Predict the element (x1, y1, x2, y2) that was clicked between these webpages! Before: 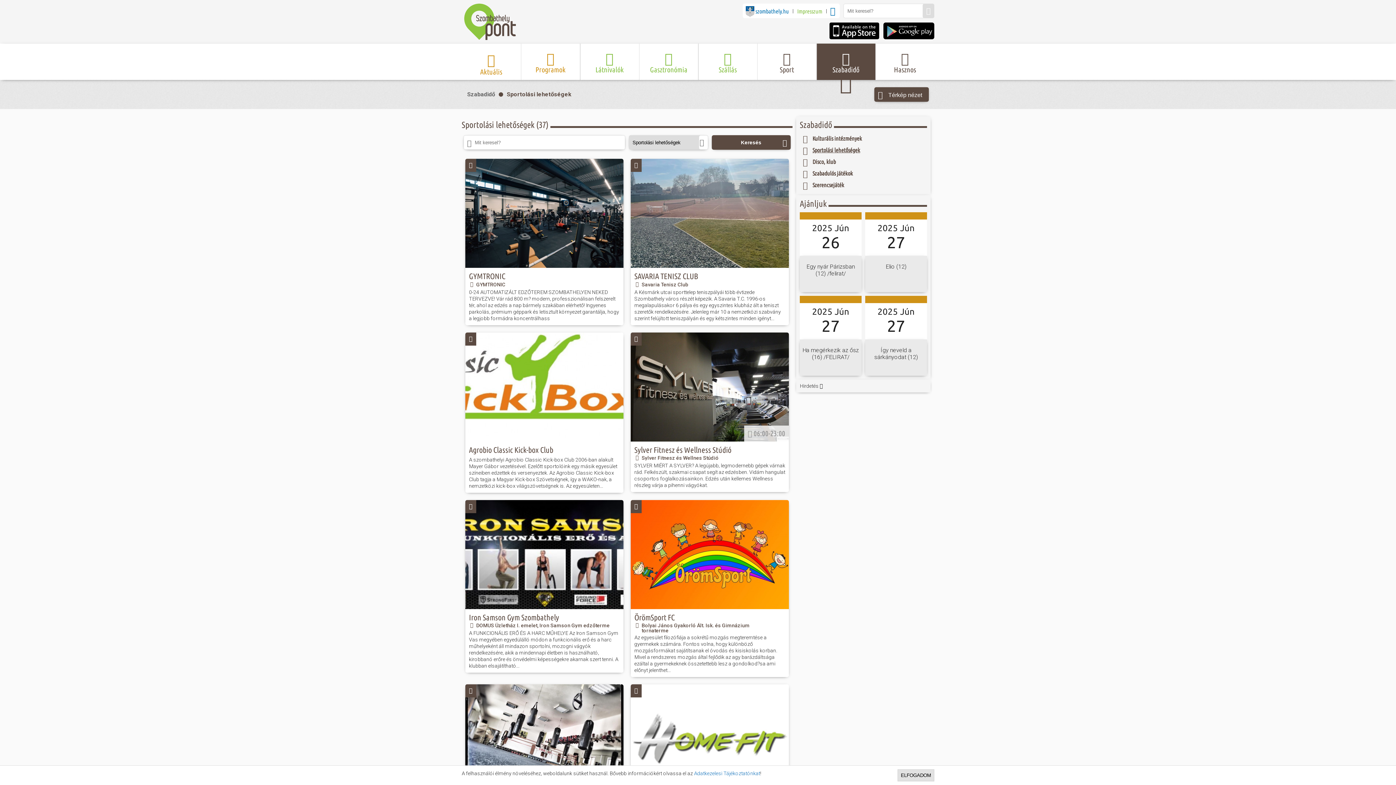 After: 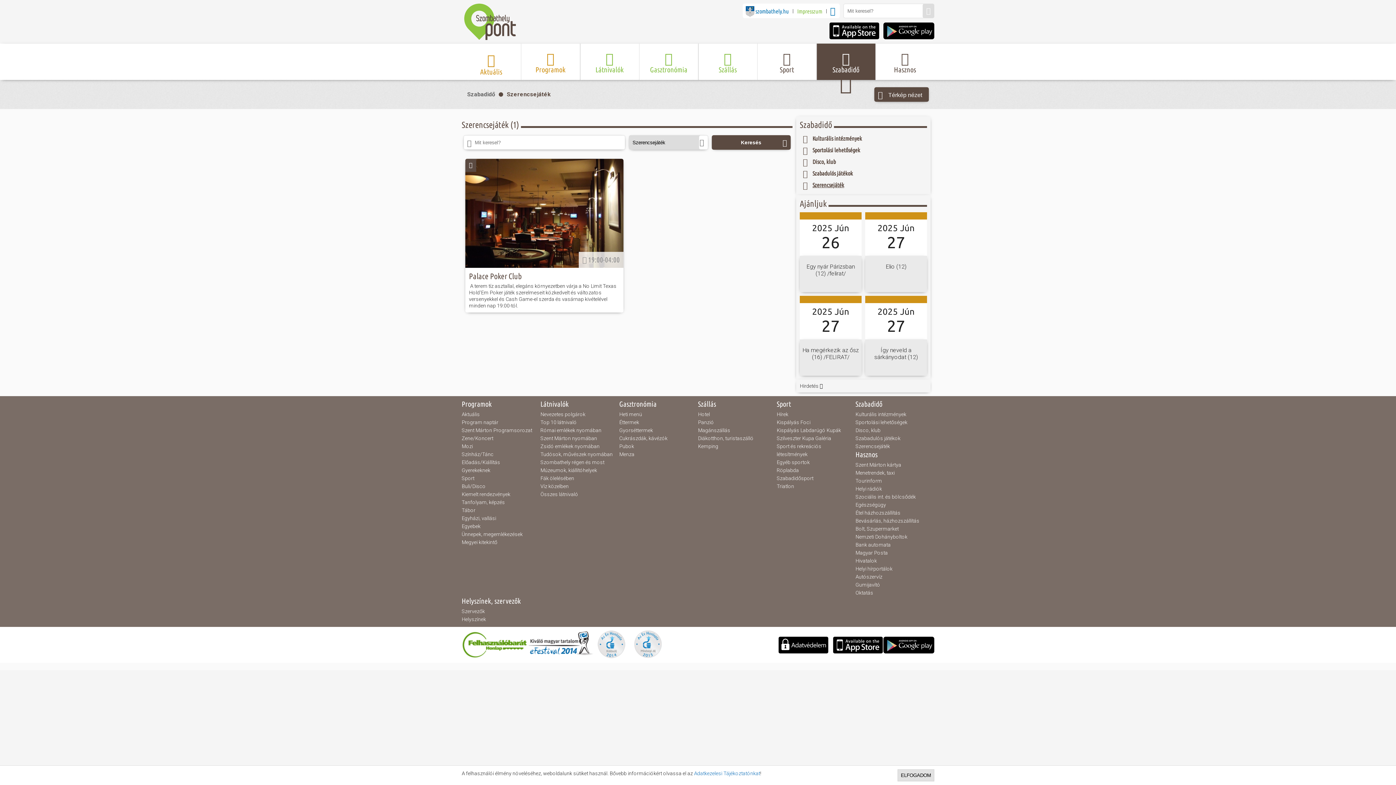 Action: label: Szerencsejáték bbox: (800, 180, 927, 191)